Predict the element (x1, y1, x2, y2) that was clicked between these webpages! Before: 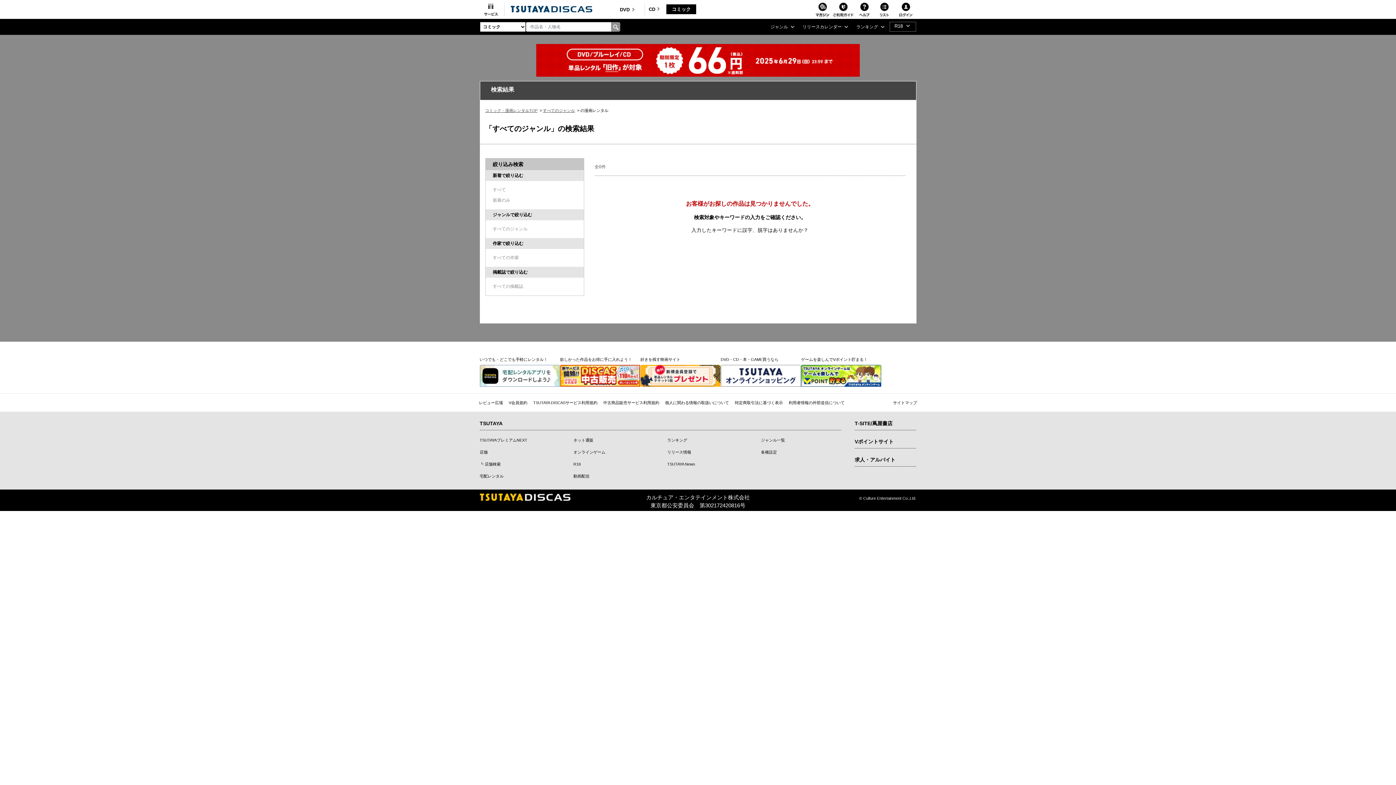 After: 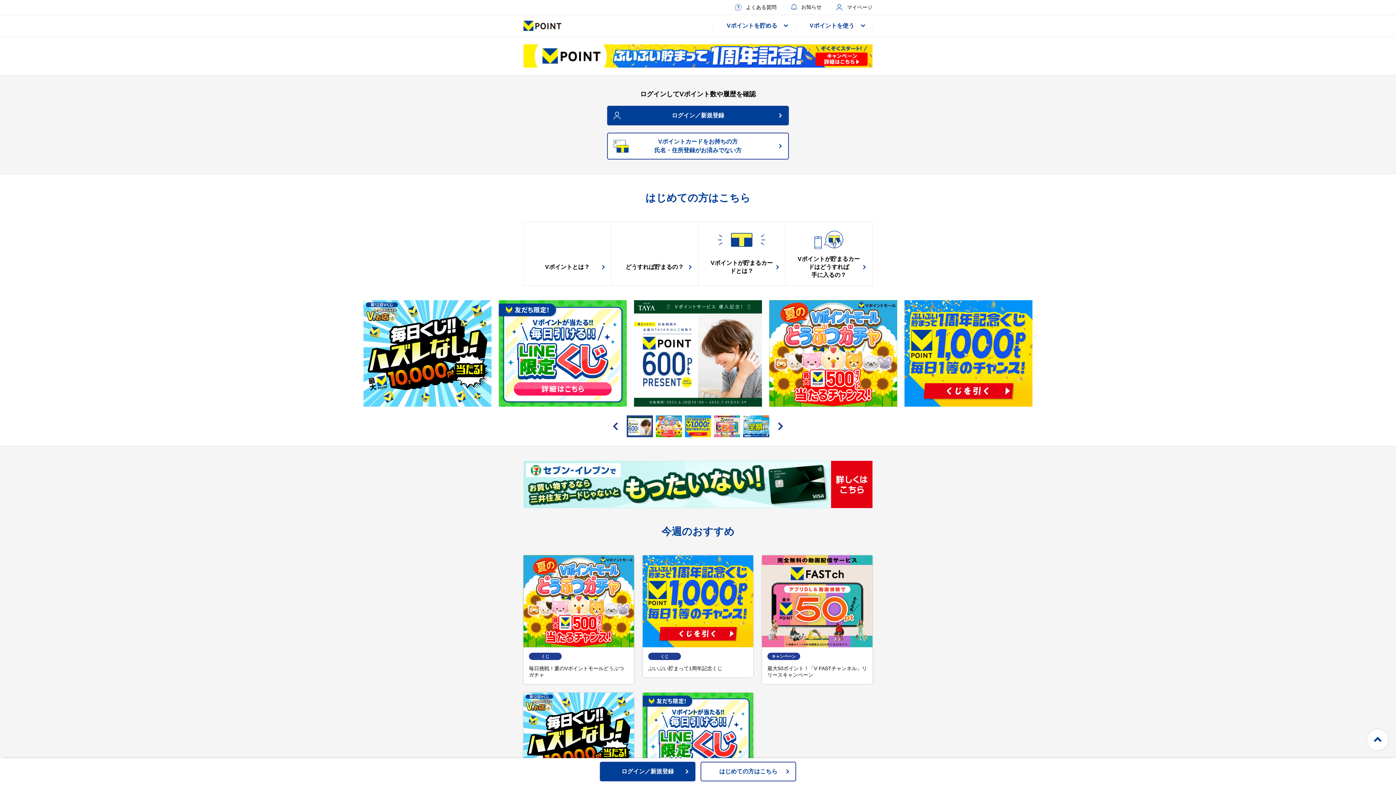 Action: label: Vポイントサイト bbox: (854, 438, 912, 445)